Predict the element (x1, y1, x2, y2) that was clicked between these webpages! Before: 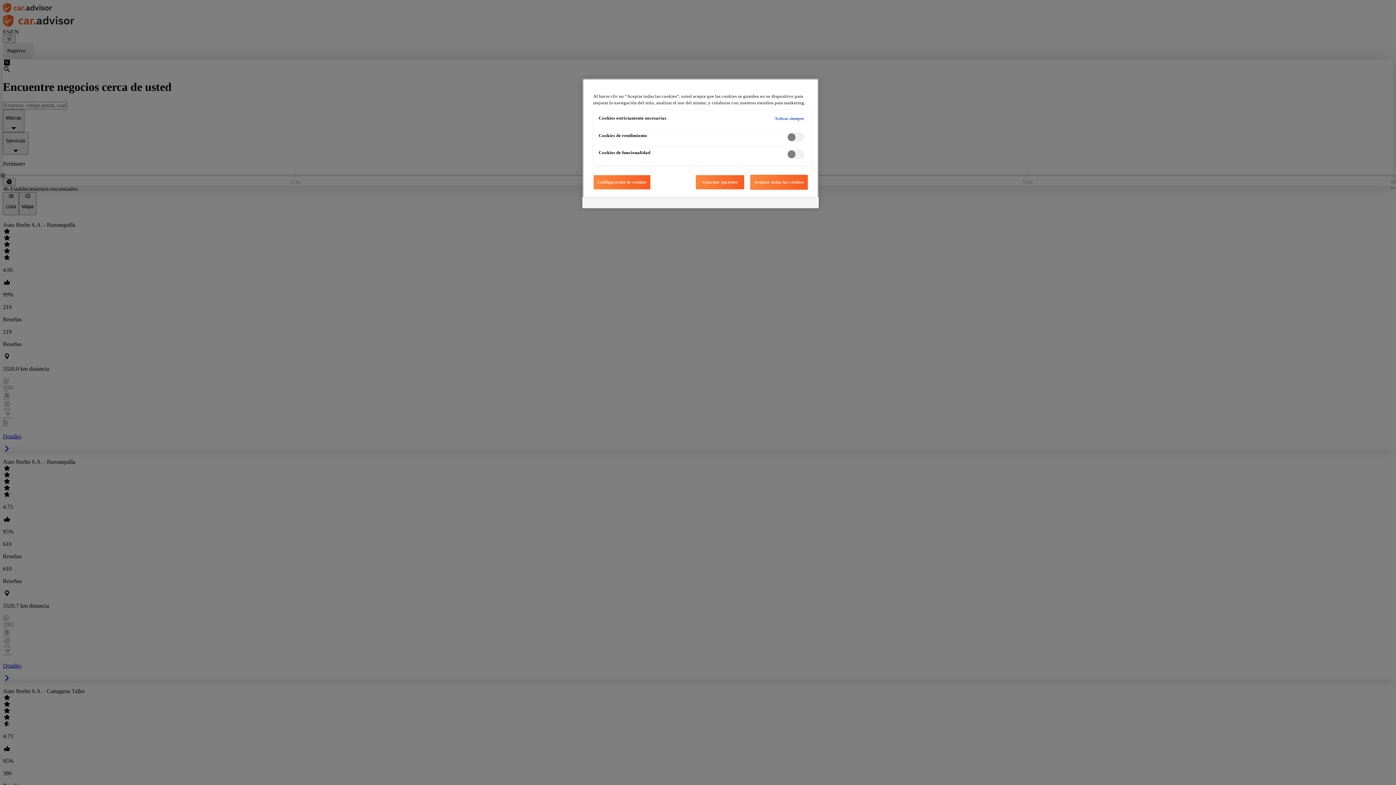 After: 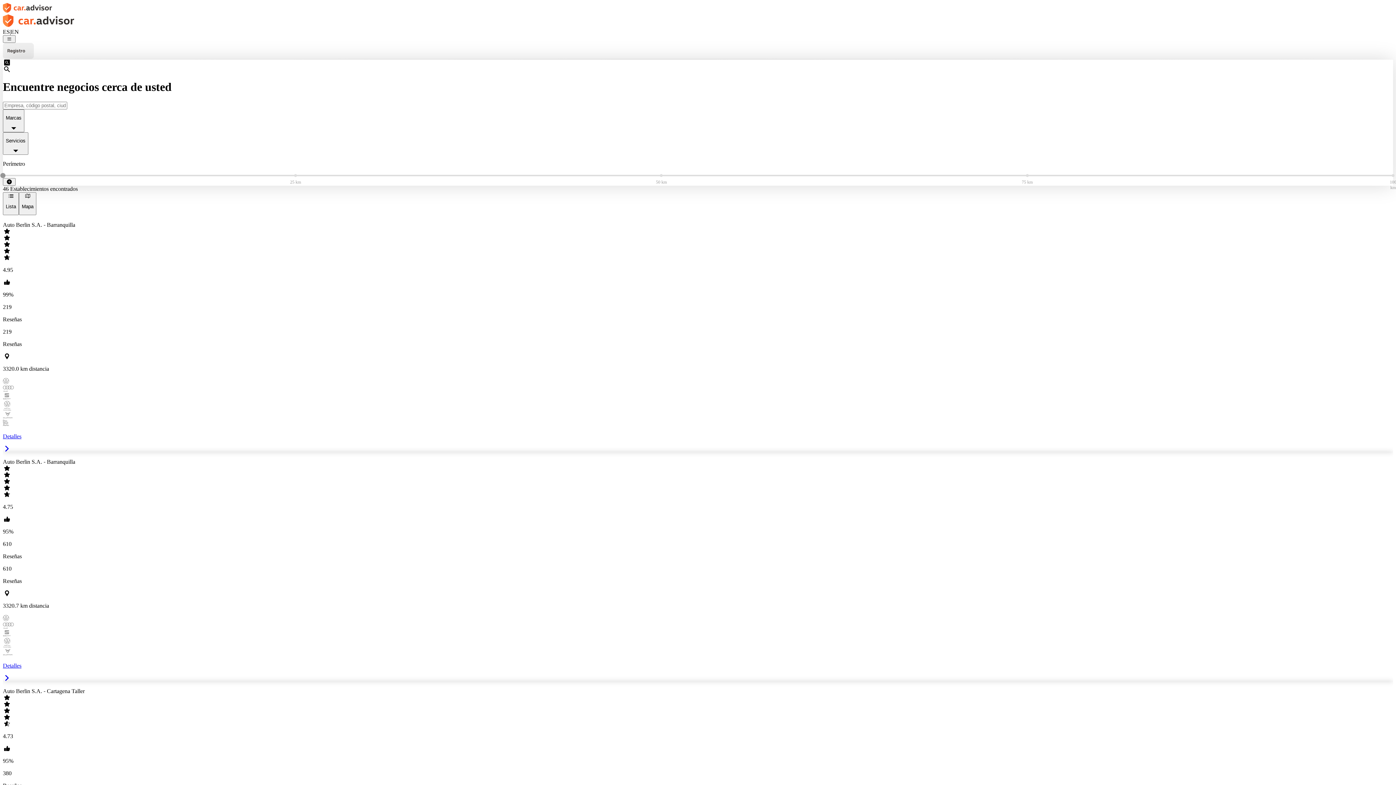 Action: bbox: (695, 174, 744, 189) label: Guardar opciones